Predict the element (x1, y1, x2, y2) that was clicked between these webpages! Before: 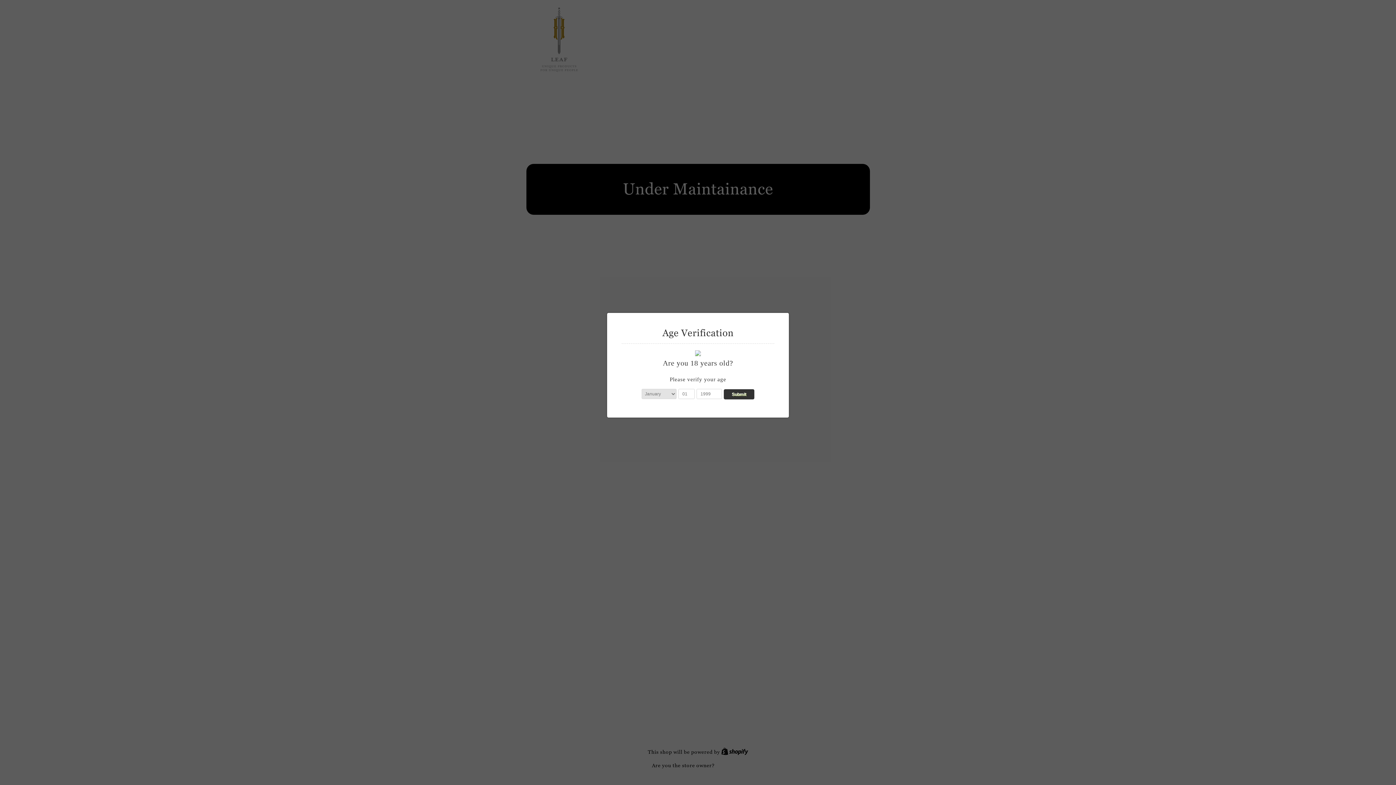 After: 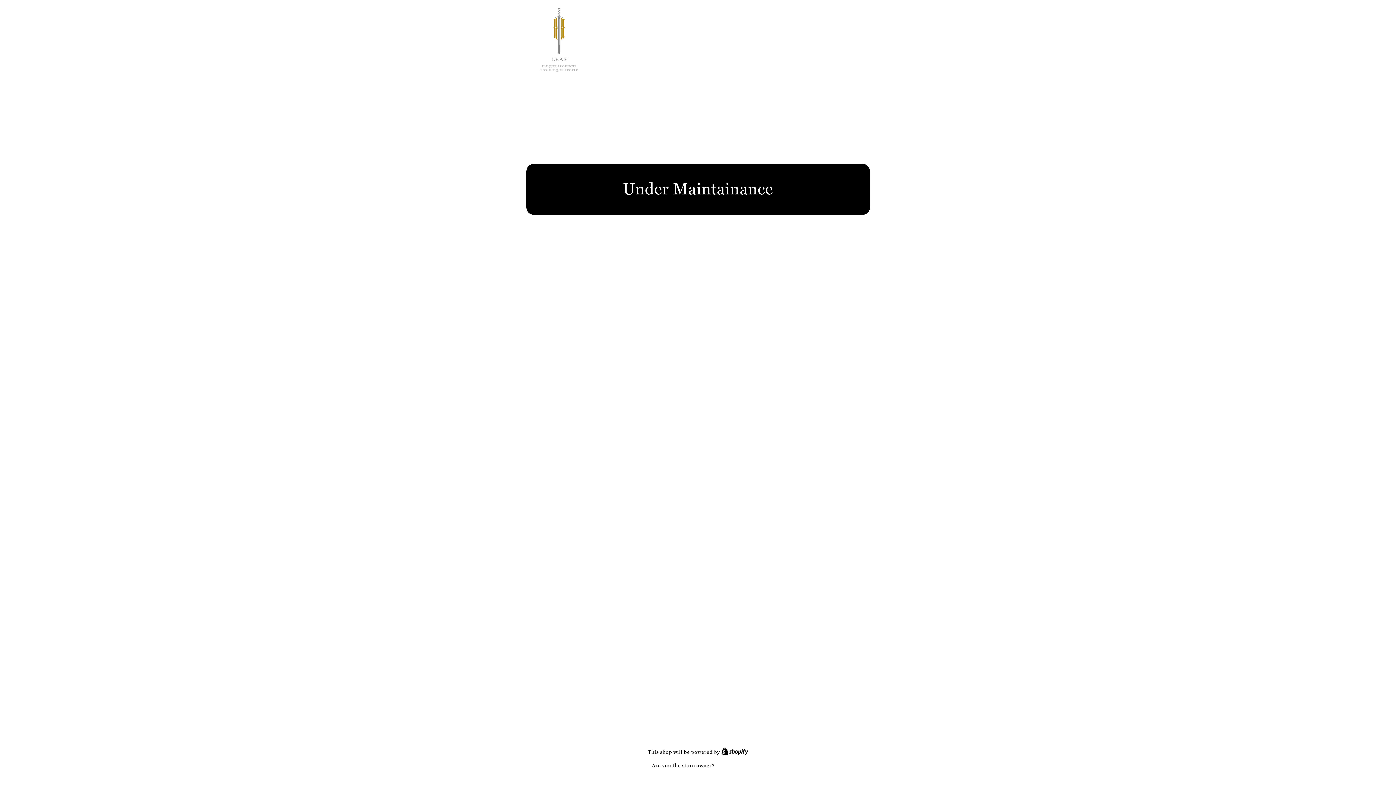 Action: label: Submit bbox: (724, 389, 754, 399)